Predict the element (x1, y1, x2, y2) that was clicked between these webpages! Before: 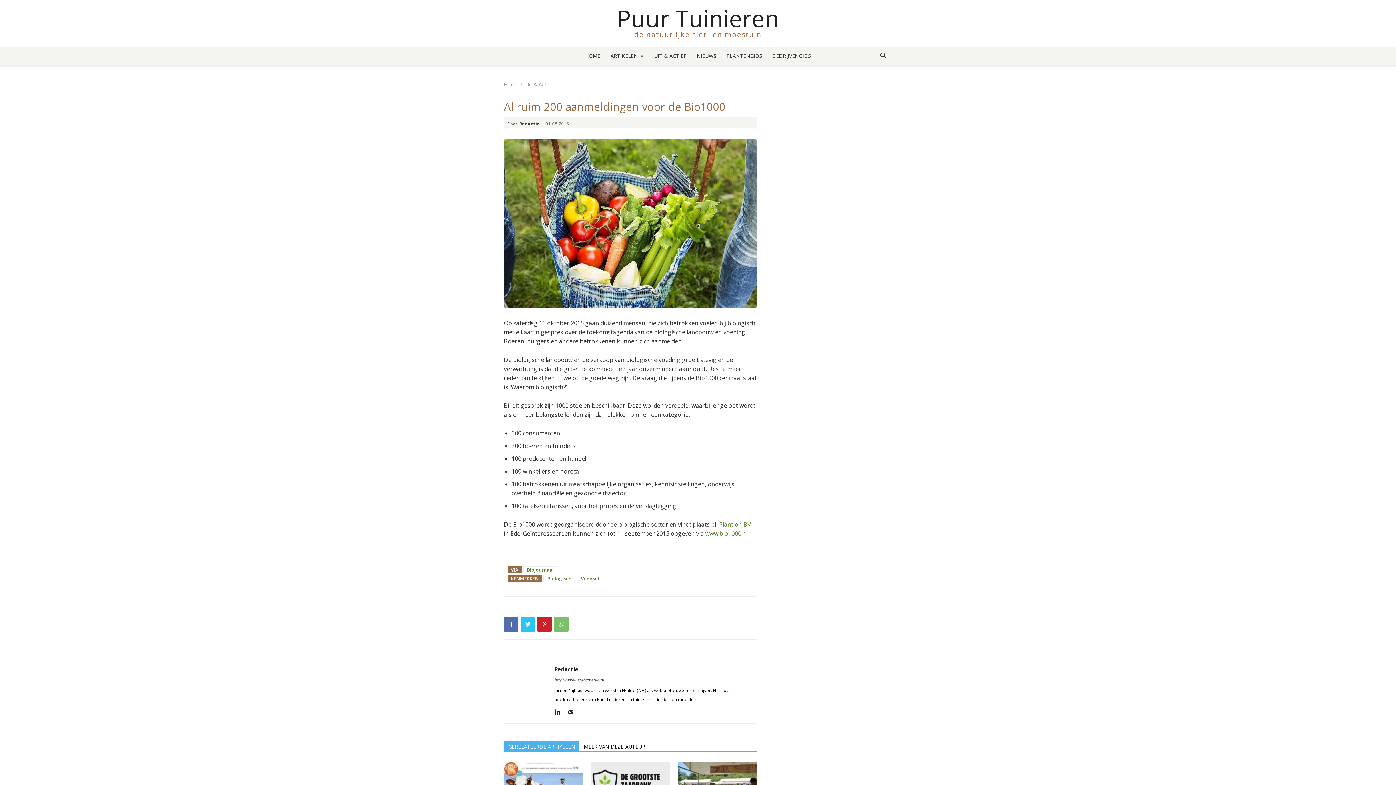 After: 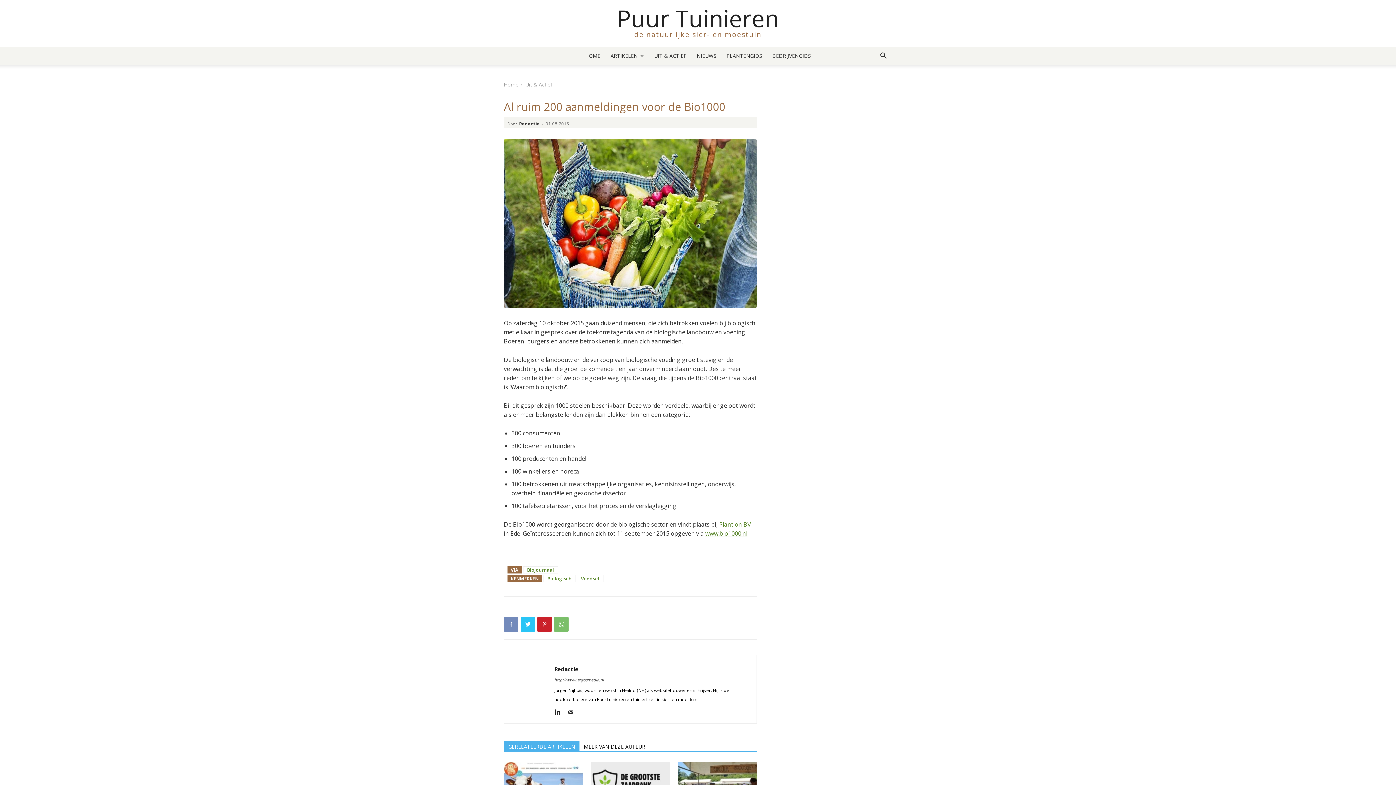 Action: bbox: (504, 617, 518, 632)